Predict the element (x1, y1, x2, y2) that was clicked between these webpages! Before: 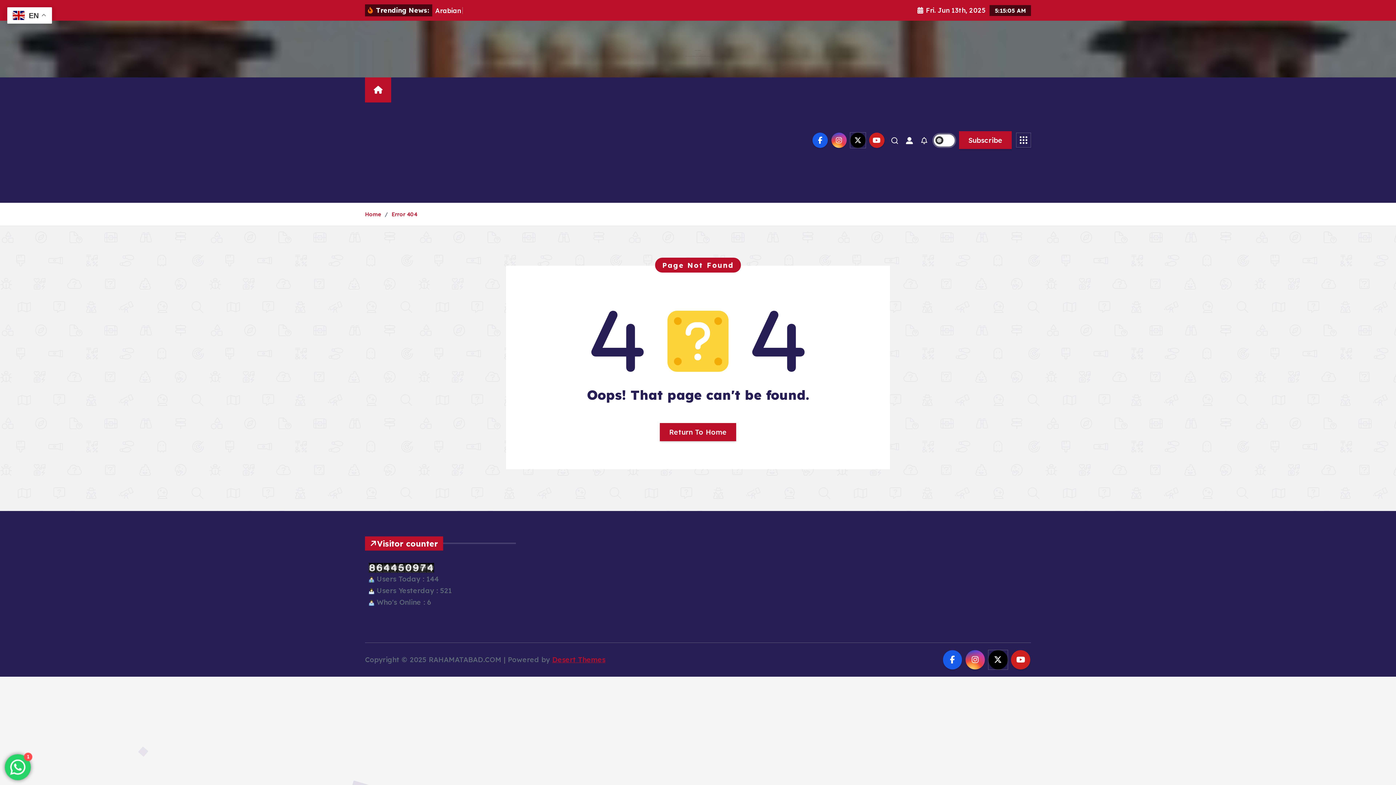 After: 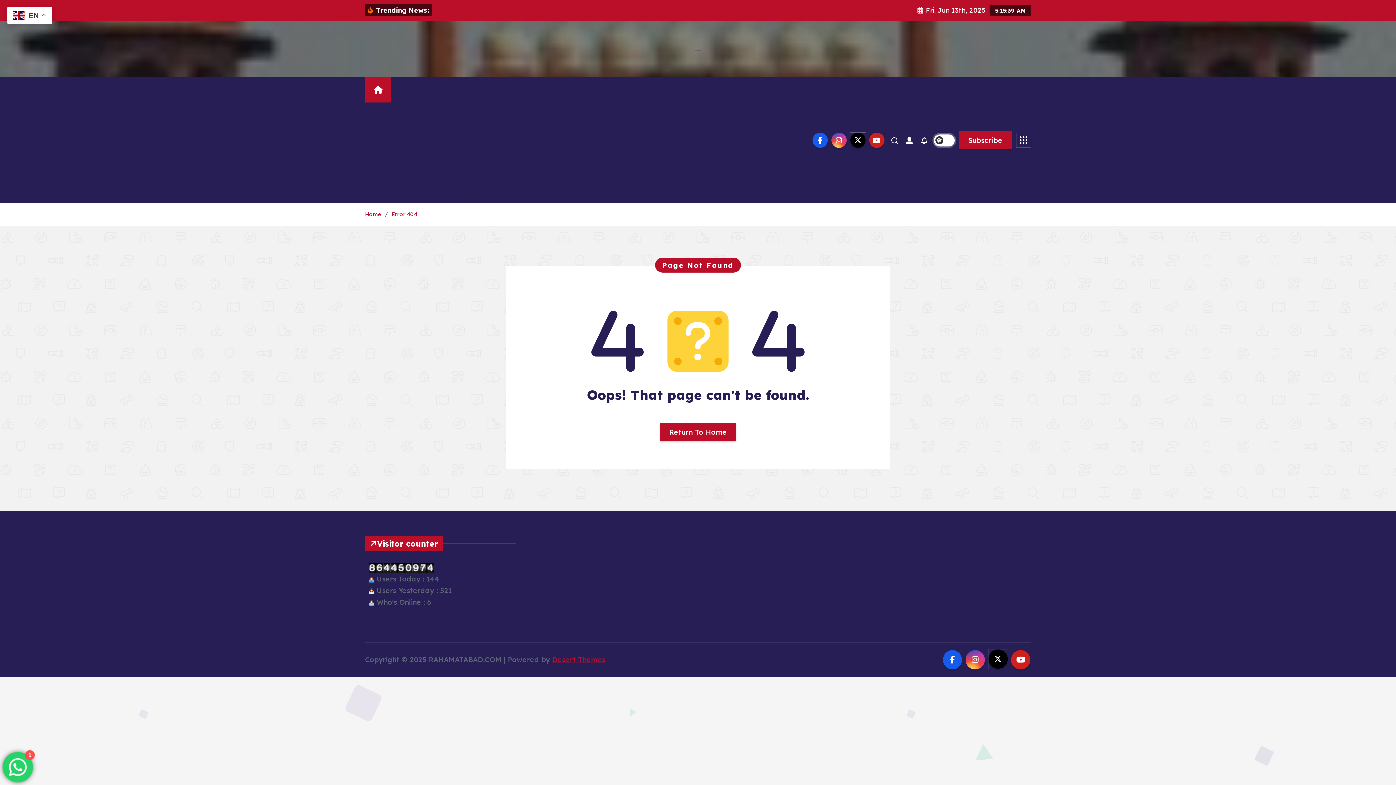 Action: bbox: (988, 650, 1007, 669)